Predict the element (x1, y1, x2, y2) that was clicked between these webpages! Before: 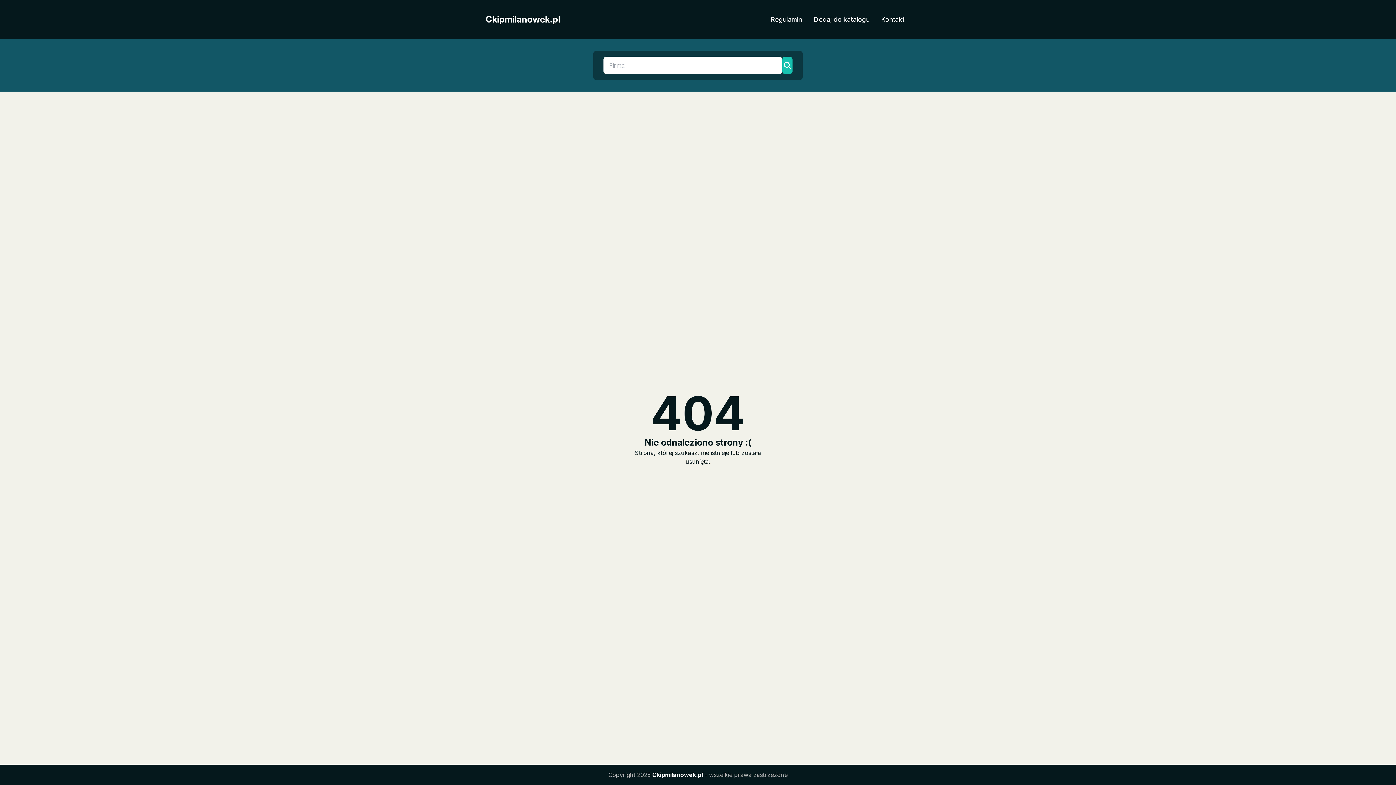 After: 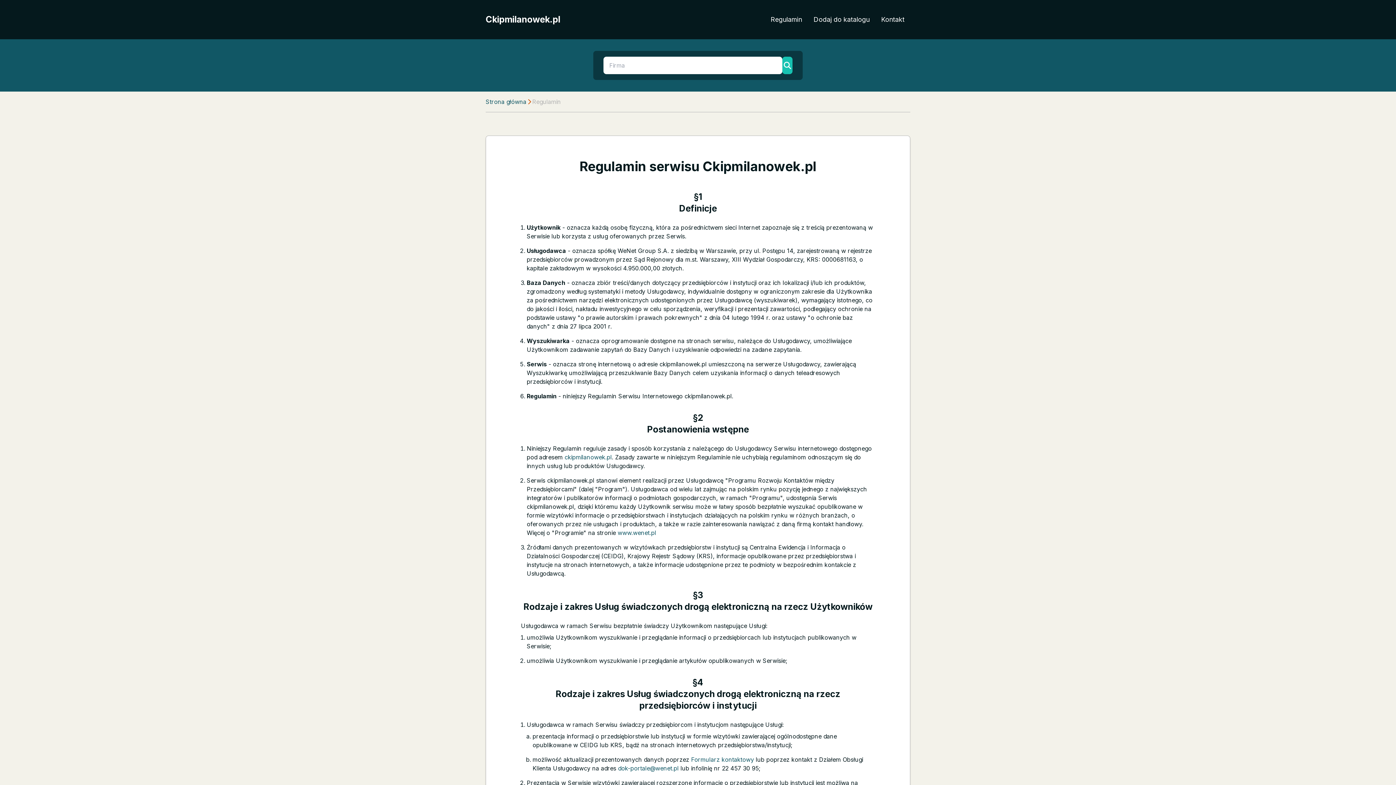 Action: bbox: (765, 11, 808, 27) label: Regulamin